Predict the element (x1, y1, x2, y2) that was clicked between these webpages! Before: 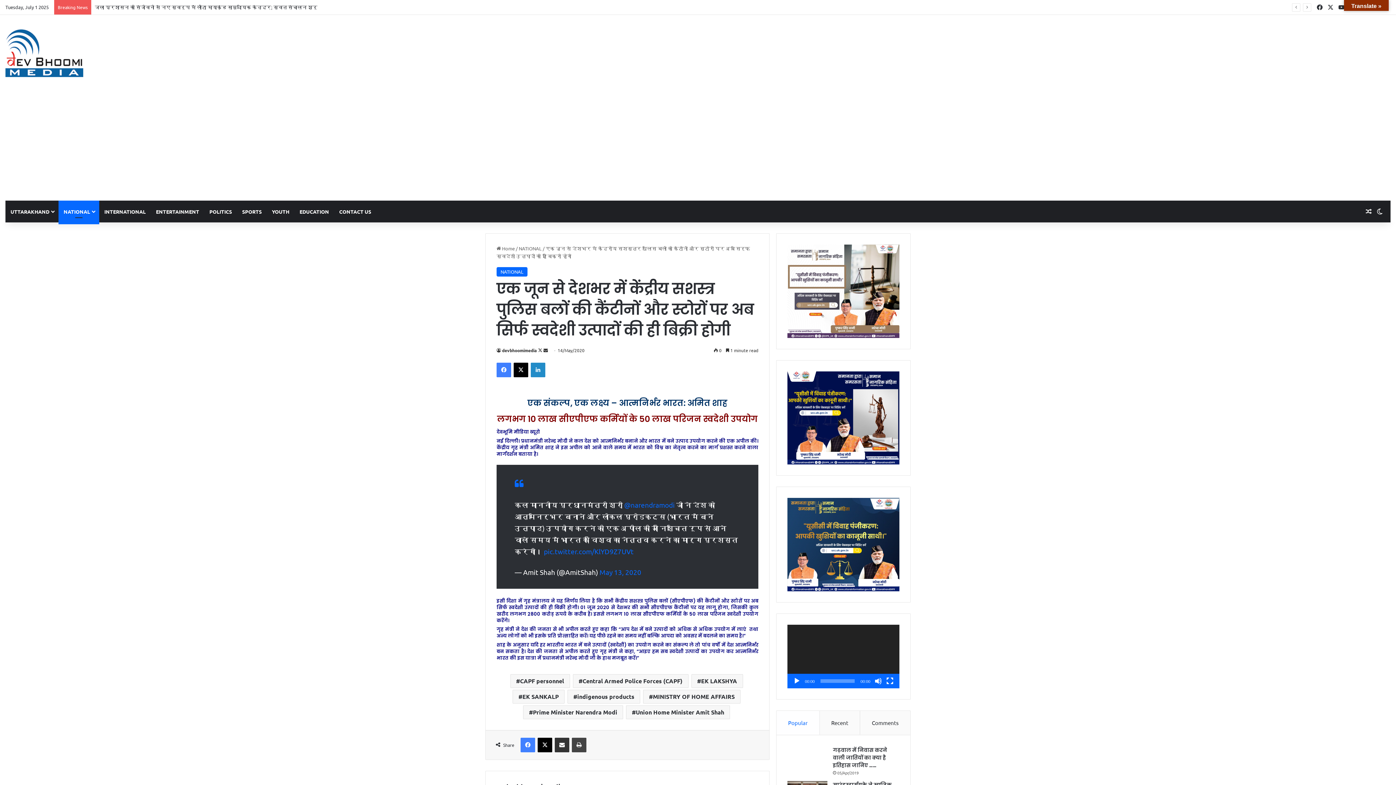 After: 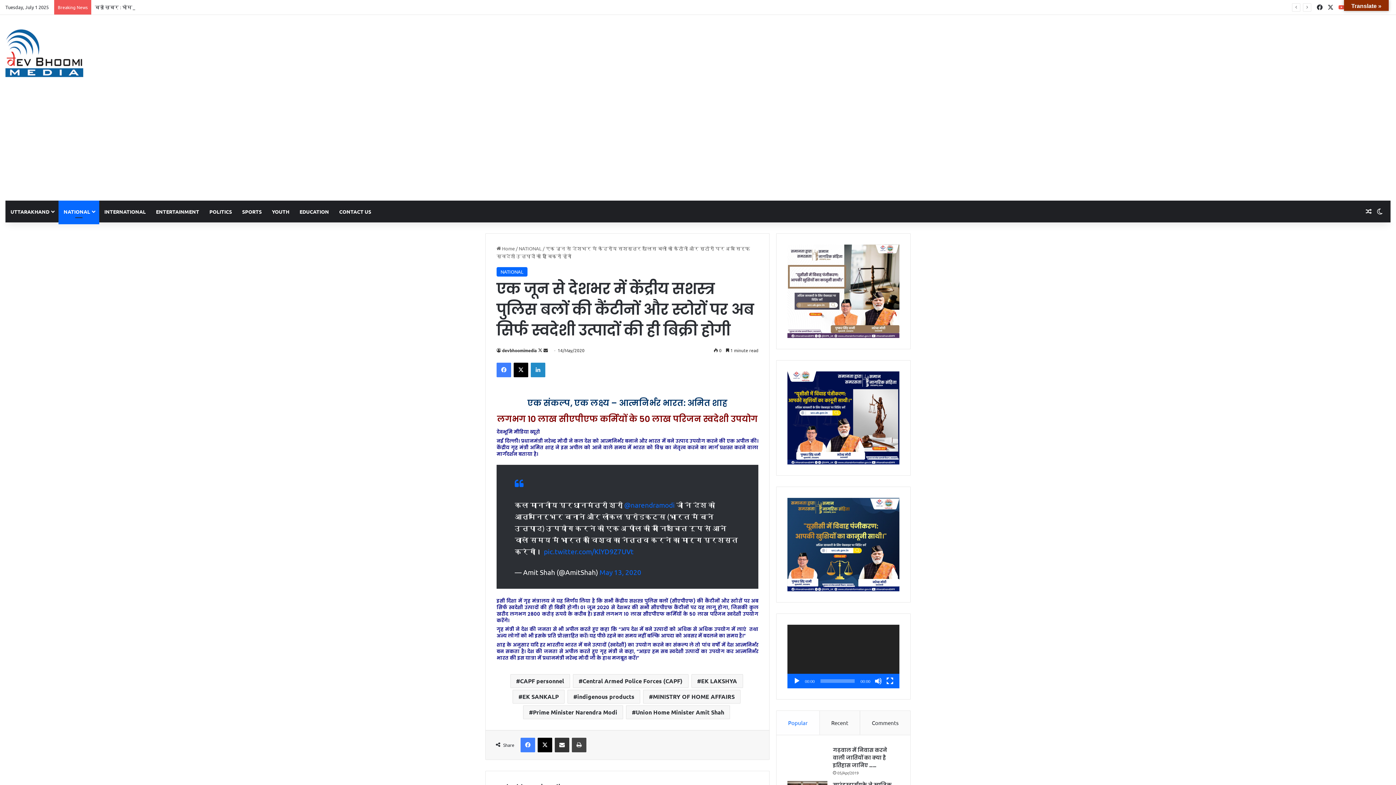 Action: label: YouTube bbox: (1336, 0, 1347, 14)